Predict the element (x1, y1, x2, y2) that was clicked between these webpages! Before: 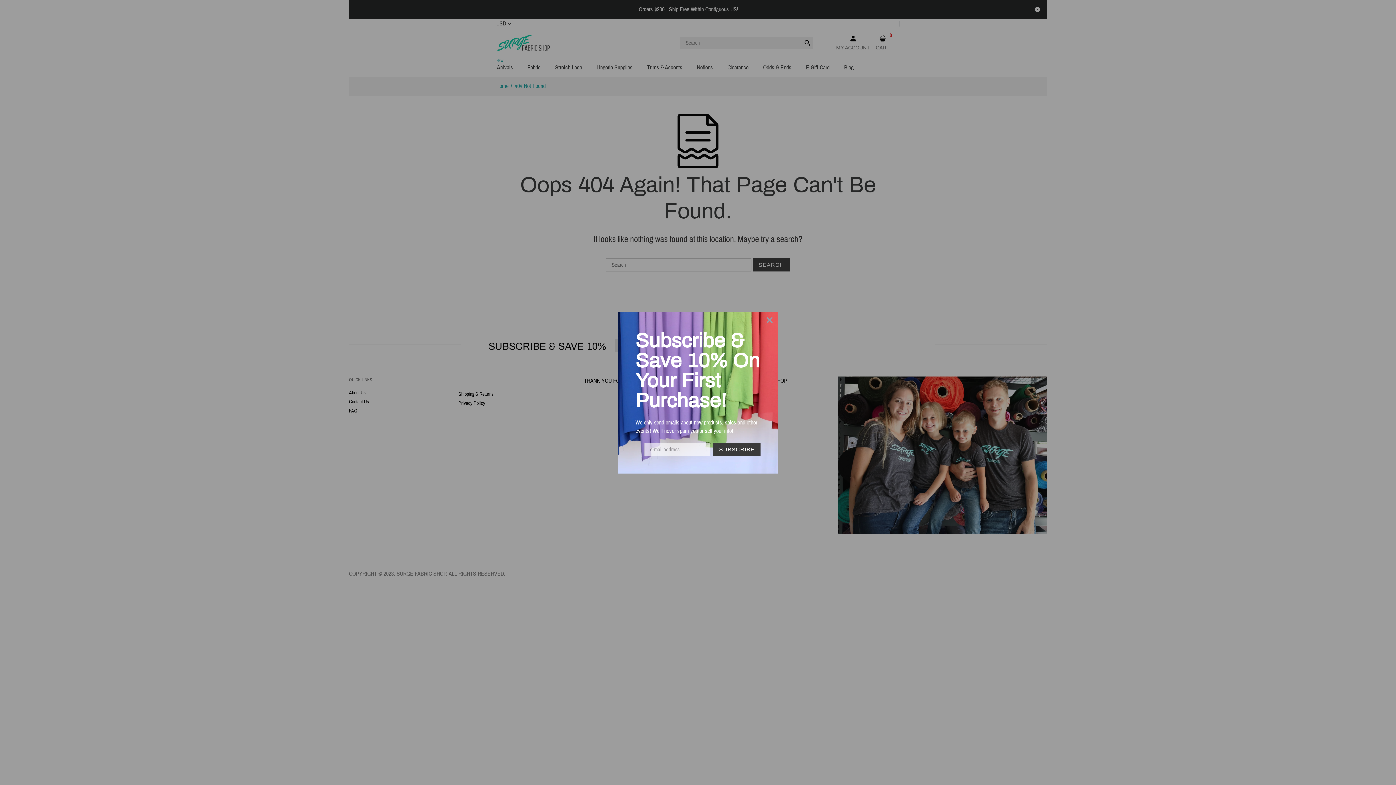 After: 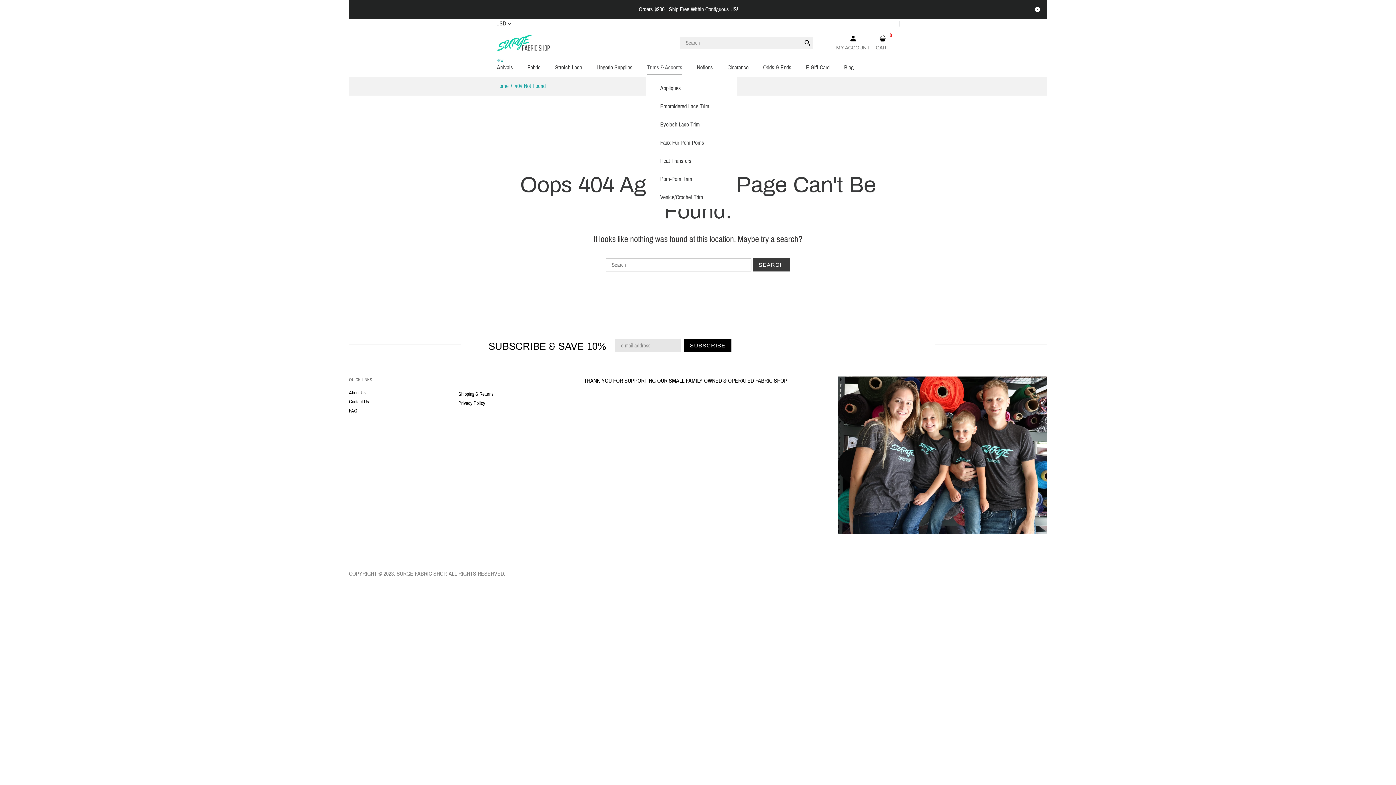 Action: bbox: (646, 57, 683, 76) label: Trims & Accents